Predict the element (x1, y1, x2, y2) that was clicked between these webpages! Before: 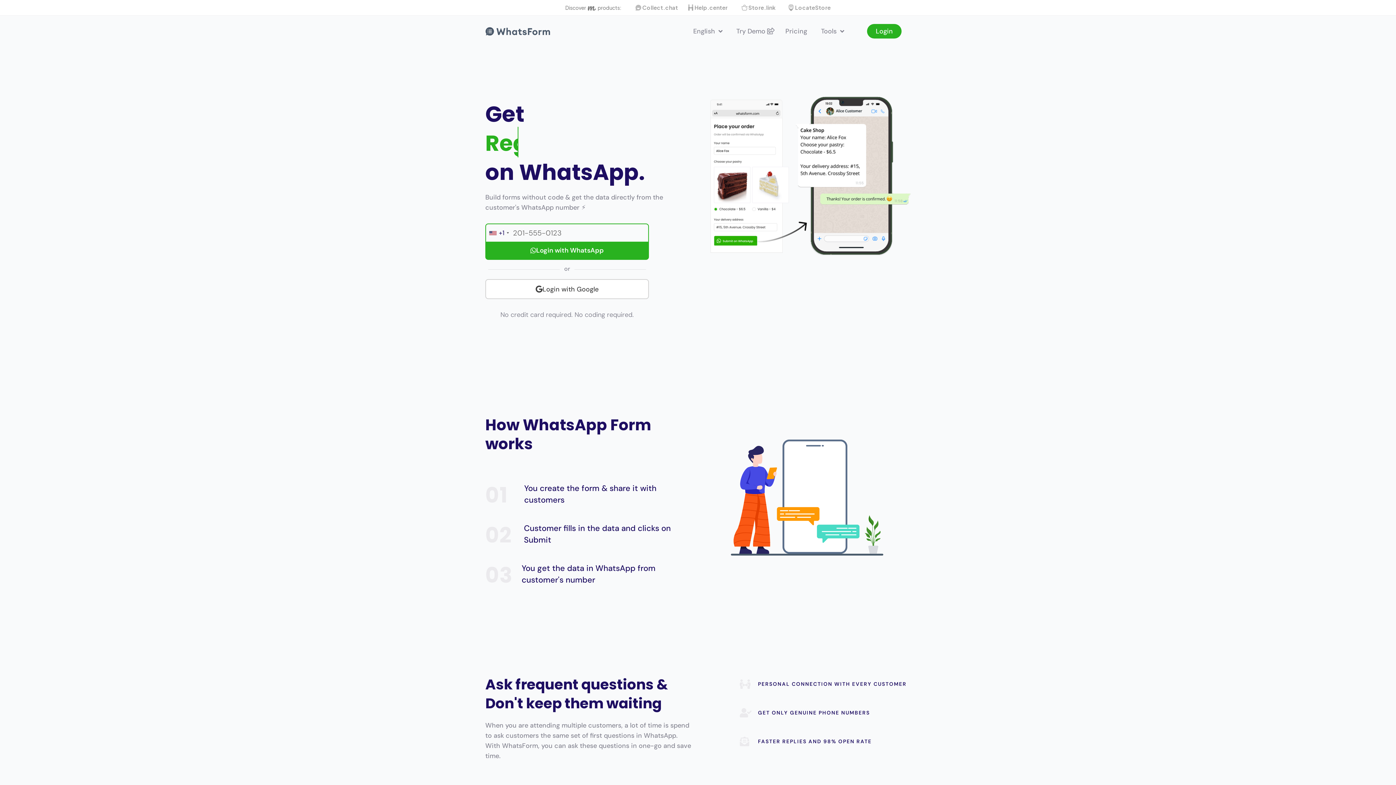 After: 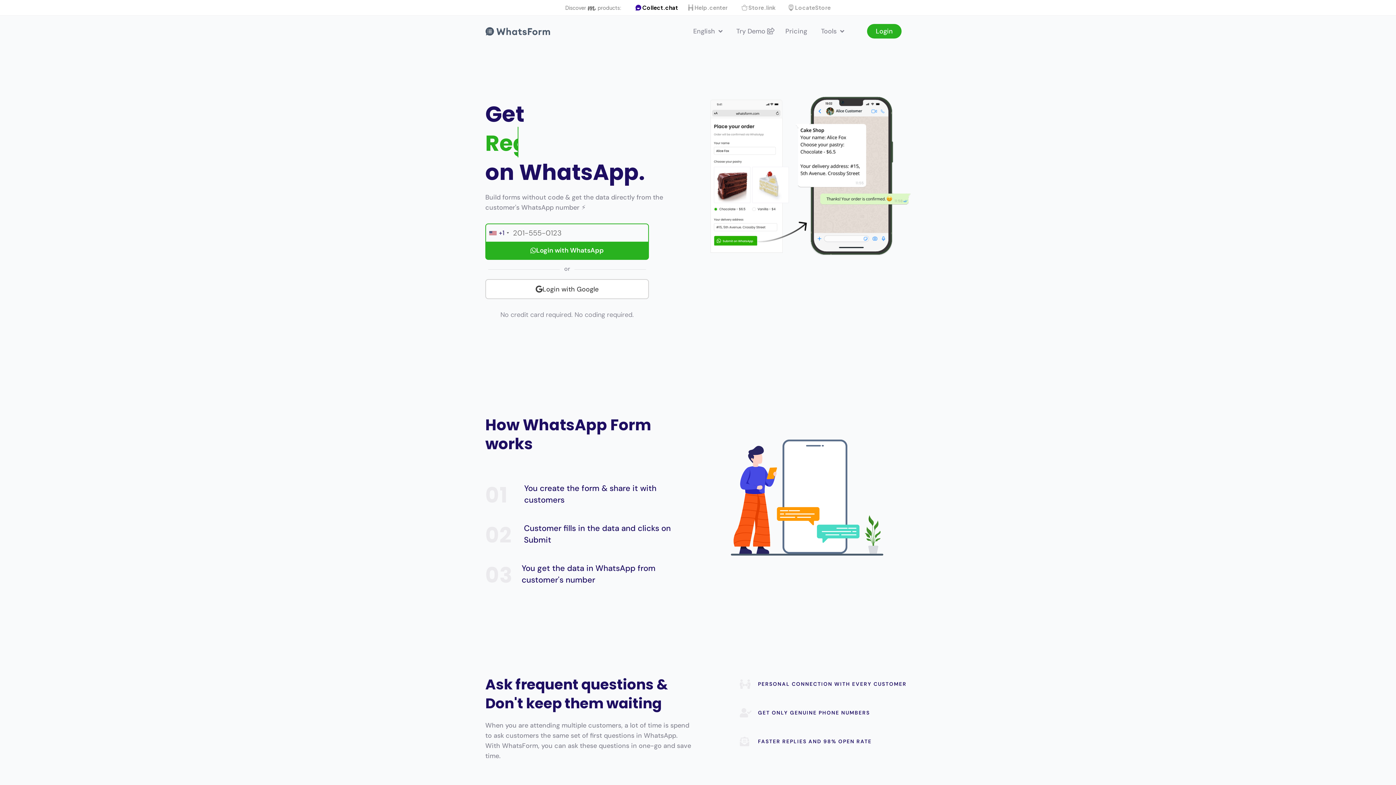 Action: bbox: (634, 3, 678, 11) label: Collect.chat